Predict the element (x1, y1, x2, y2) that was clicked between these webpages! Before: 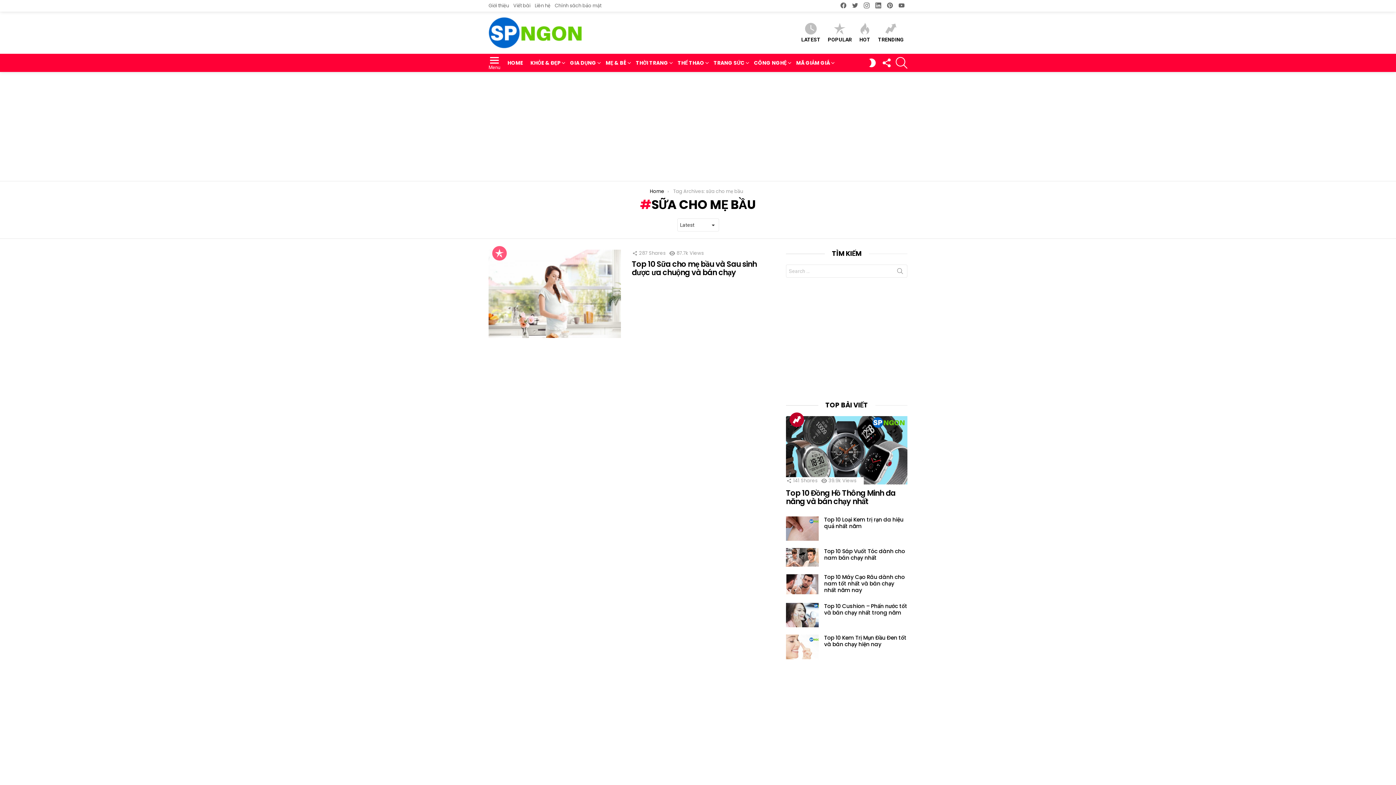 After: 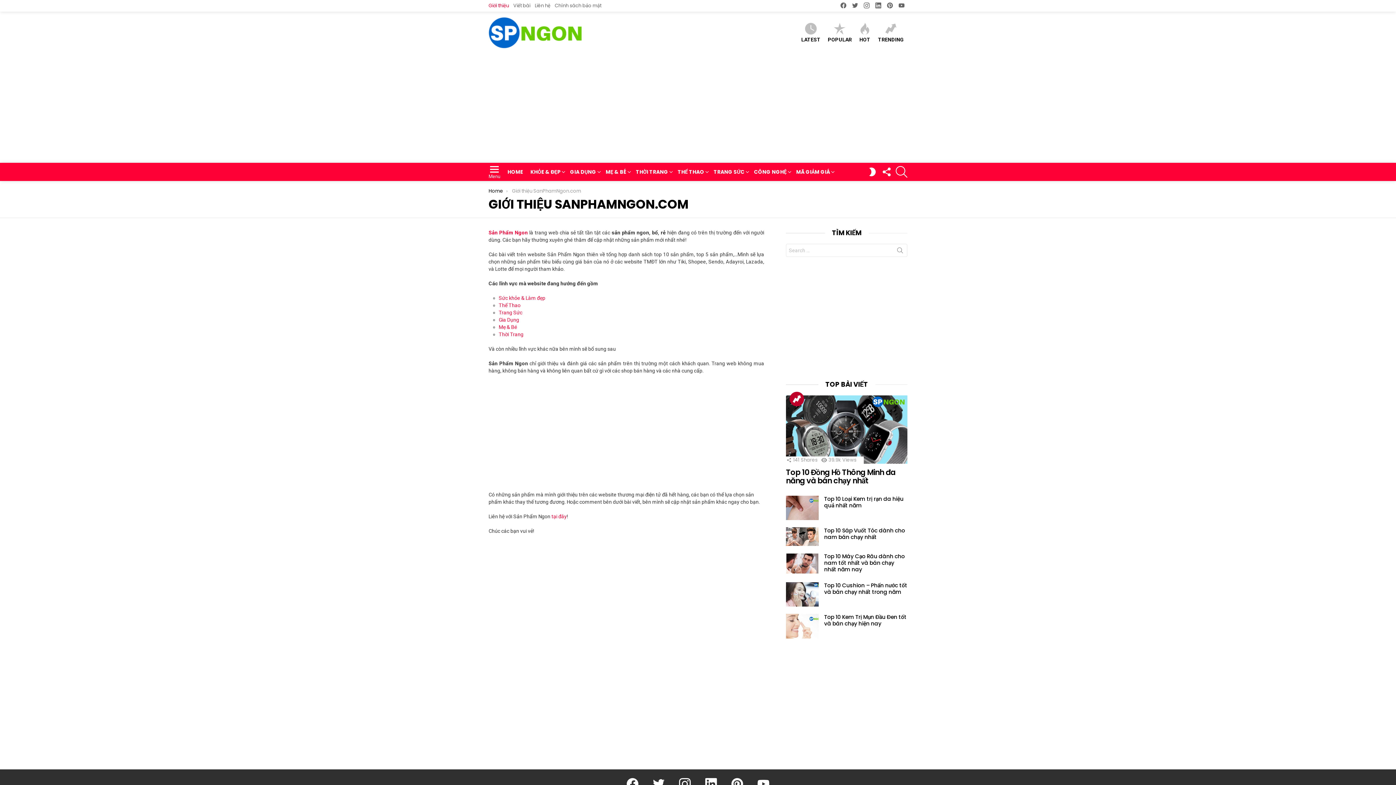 Action: bbox: (488, 0, 509, 11) label: Giới thiệu